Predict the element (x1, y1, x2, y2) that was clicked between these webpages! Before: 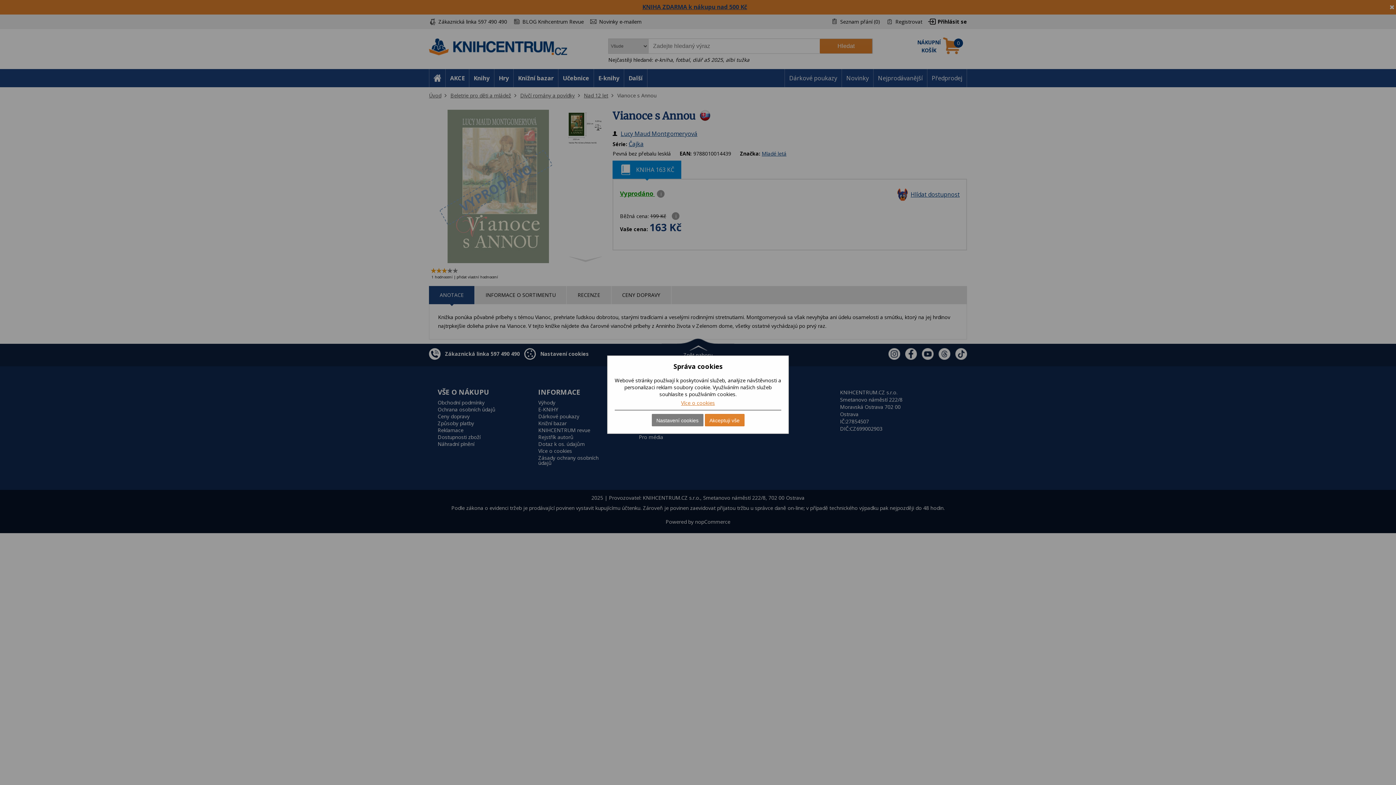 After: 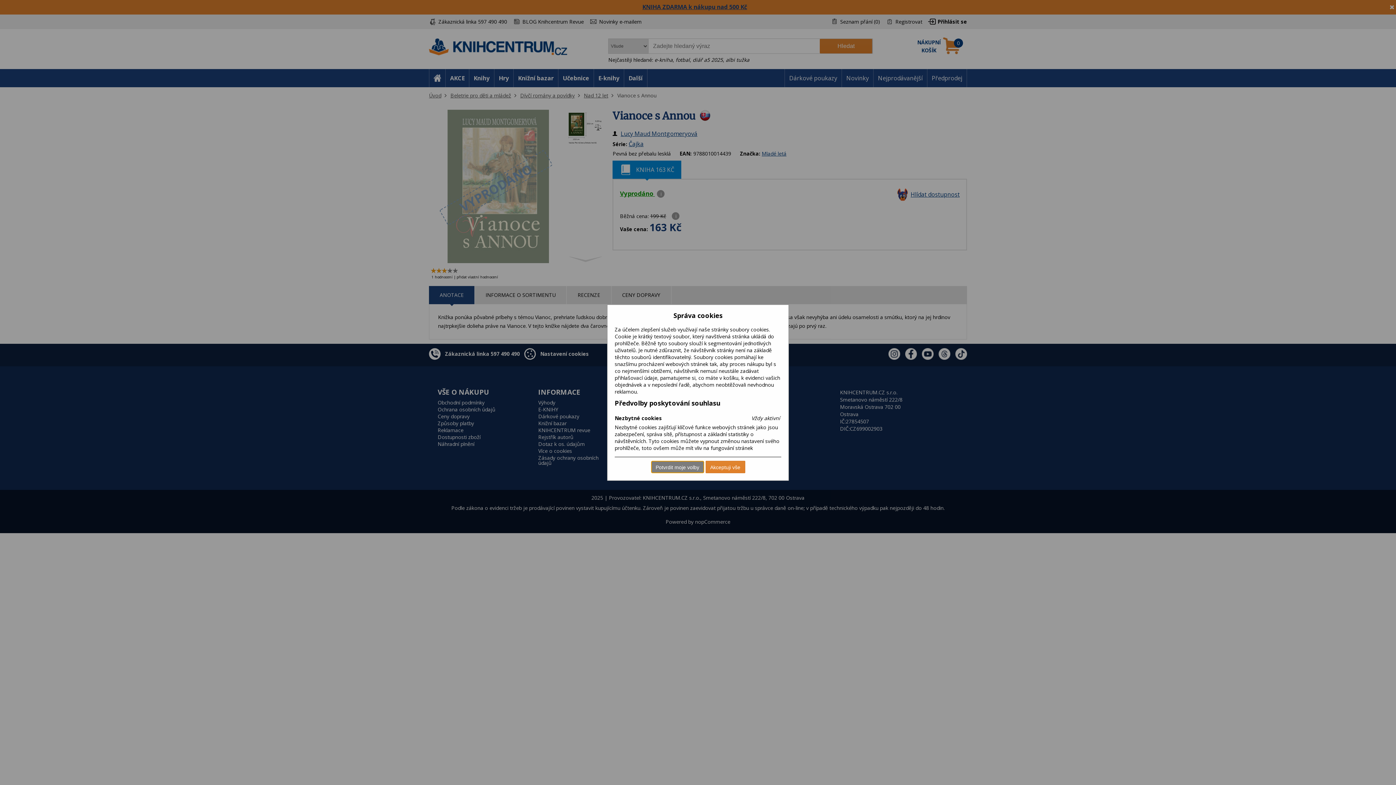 Action: bbox: (651, 414, 703, 426) label: Nastavení cookies